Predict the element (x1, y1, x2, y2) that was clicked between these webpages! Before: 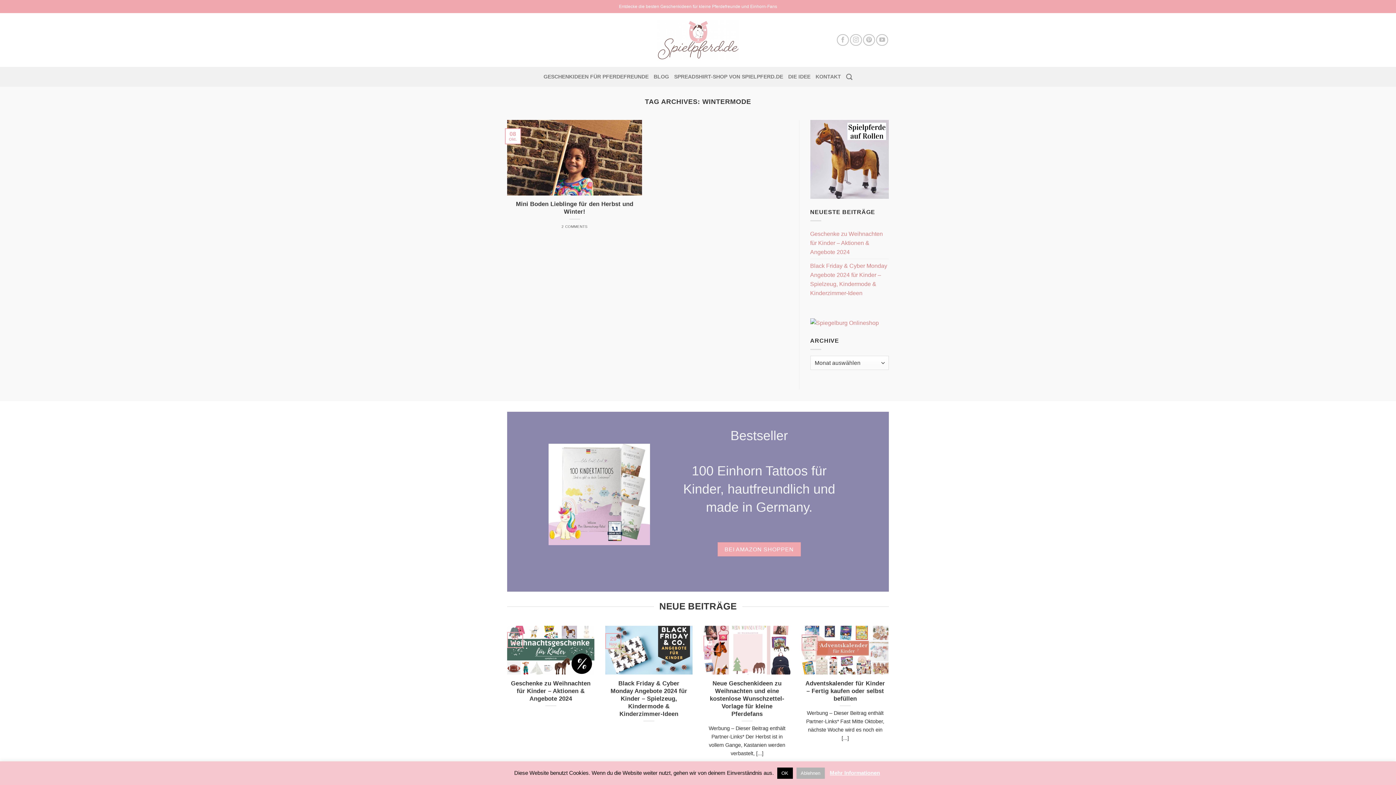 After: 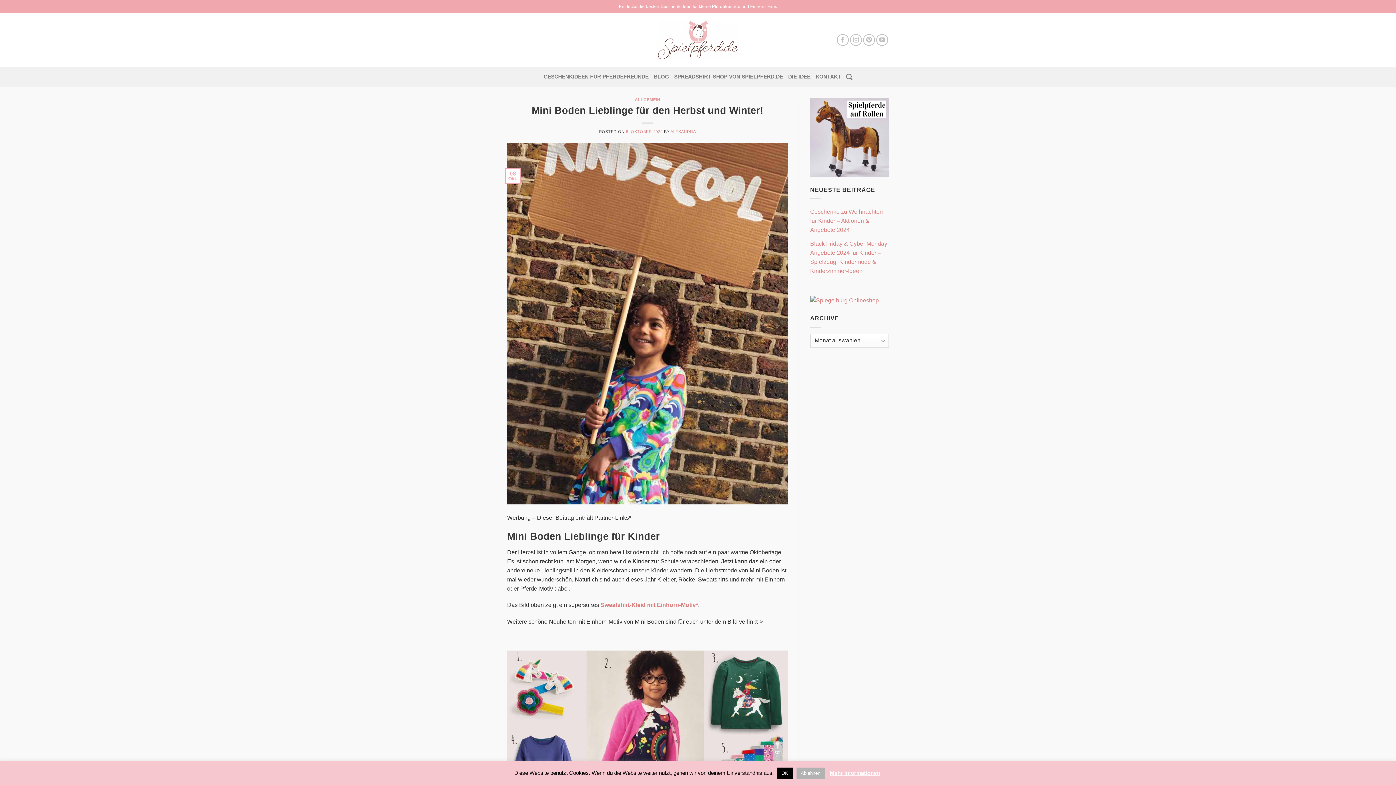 Action: bbox: (510, 200, 638, 215) label: Mini Boden Lieblinge für den Herbst und Winter!